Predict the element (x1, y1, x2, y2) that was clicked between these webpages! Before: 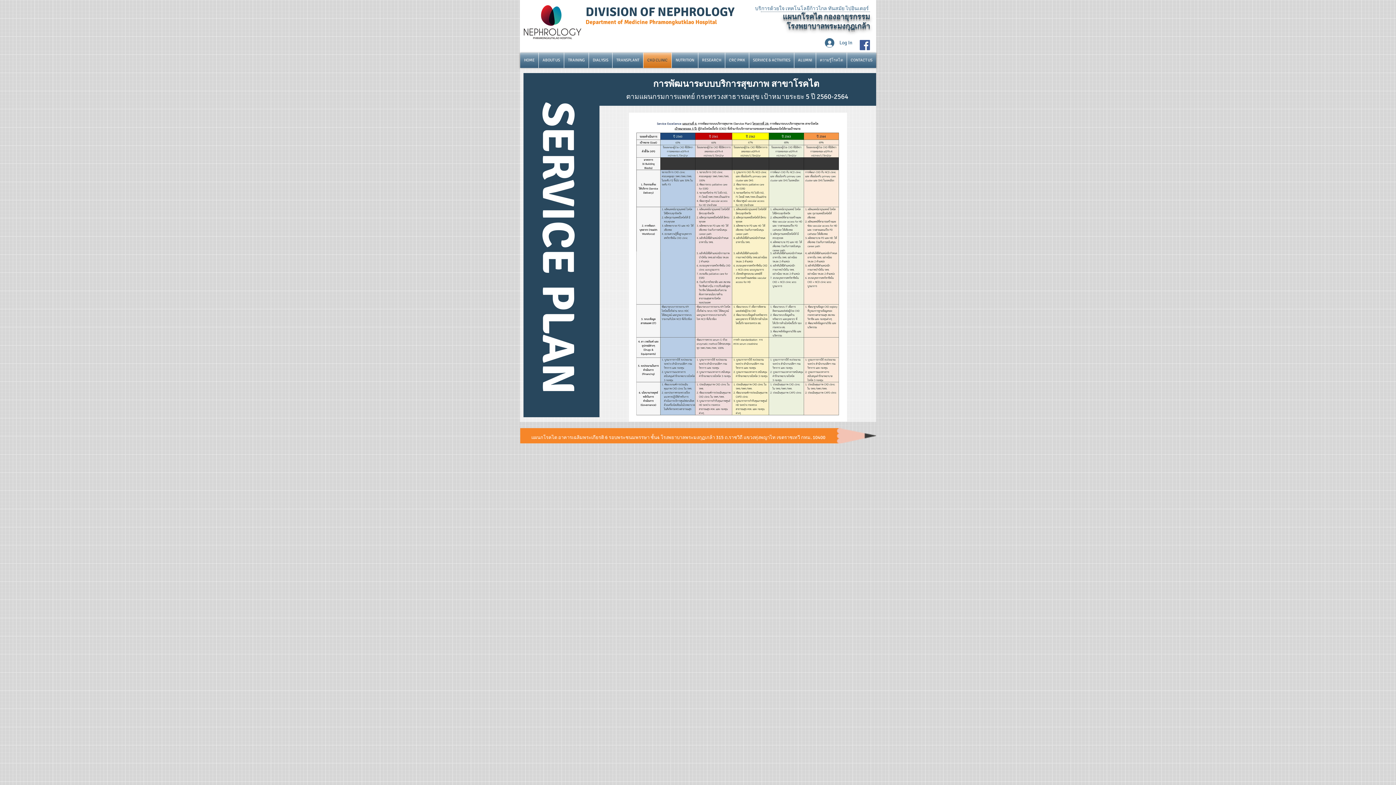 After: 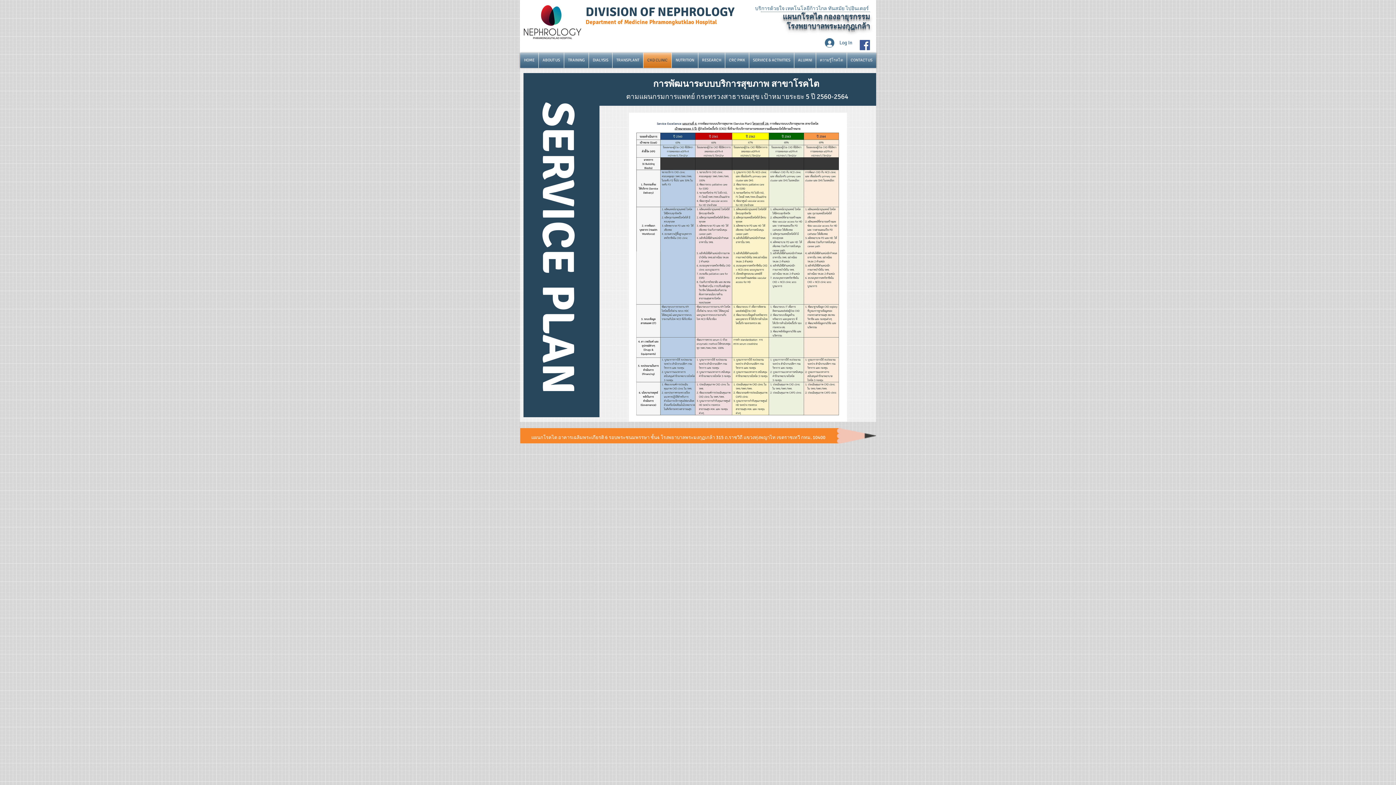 Action: bbox: (629, 112, 847, 421)